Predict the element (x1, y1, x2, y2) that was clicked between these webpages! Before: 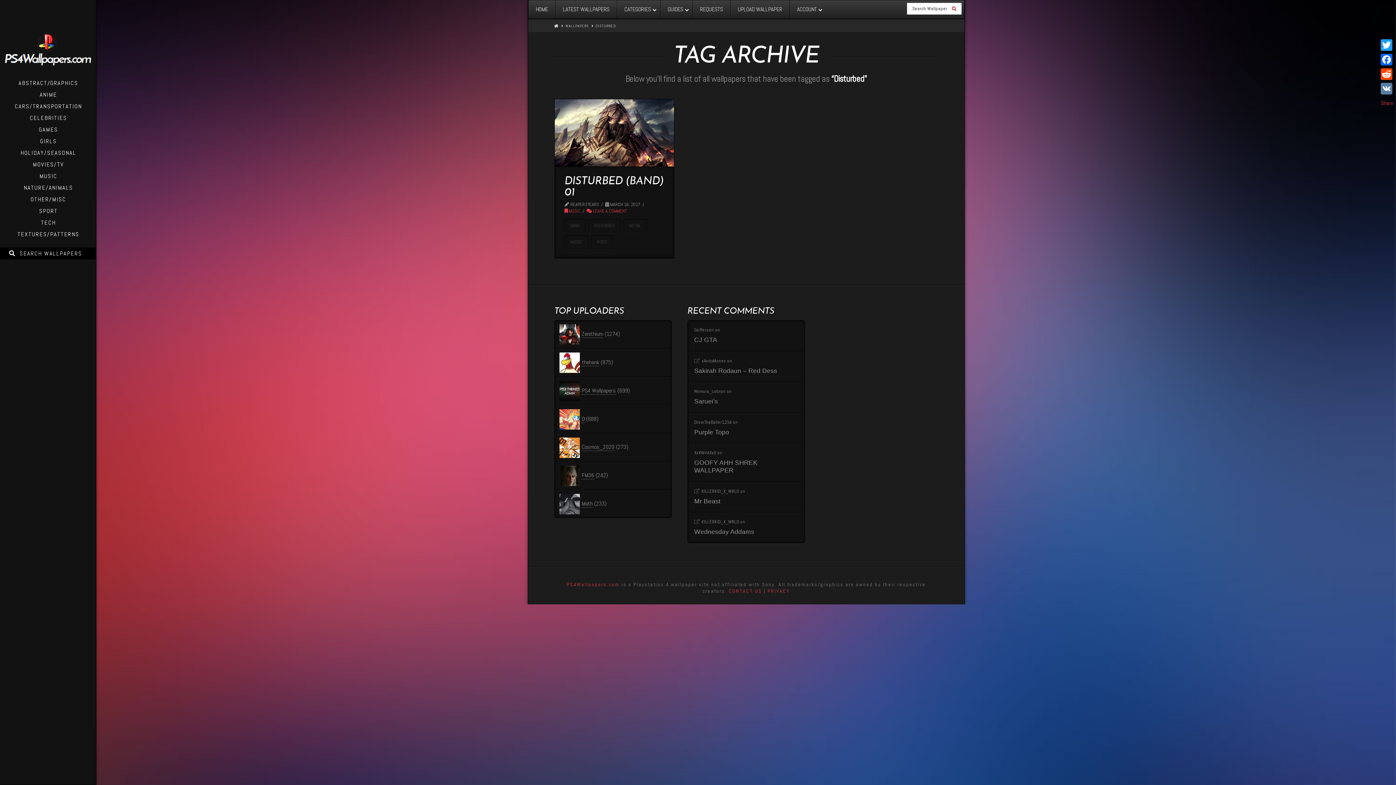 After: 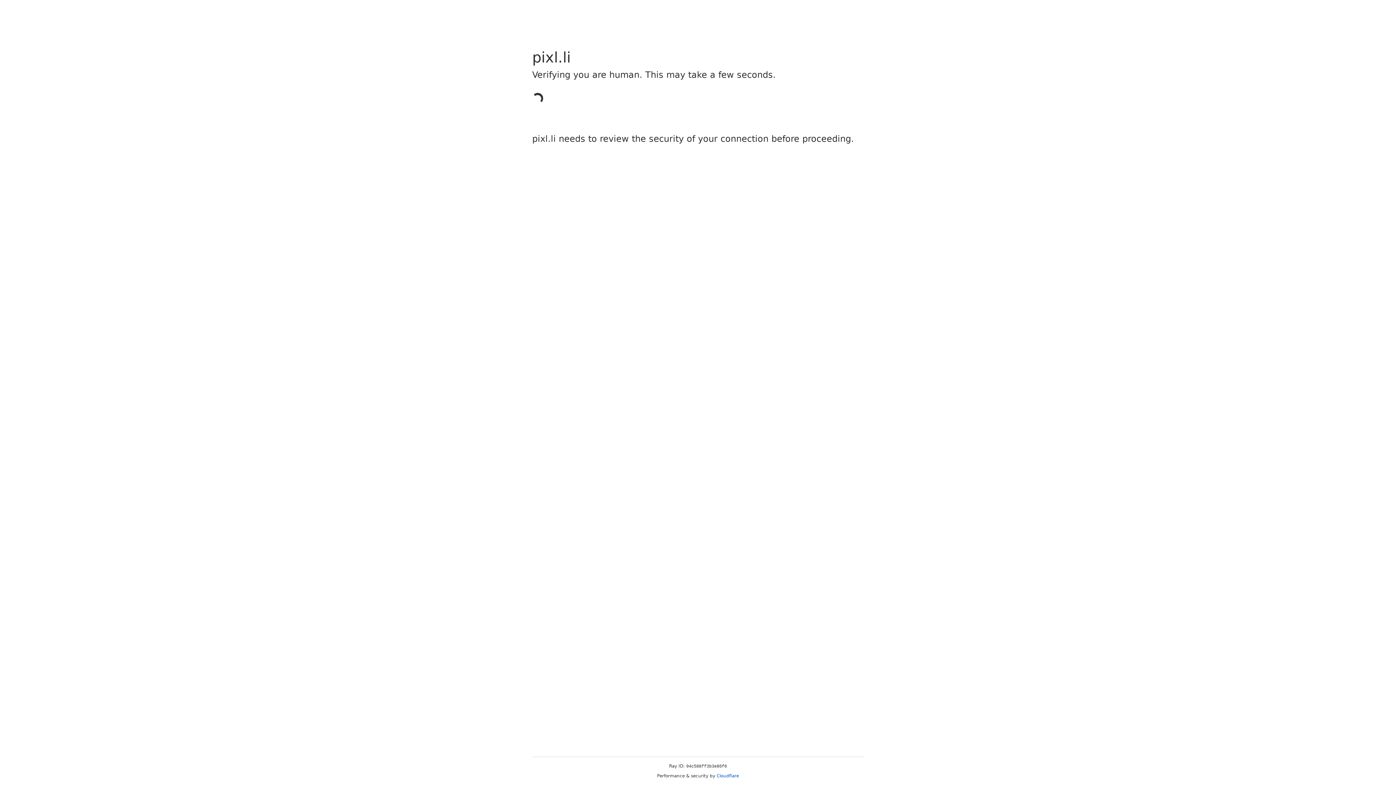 Action: label: xAndyMonex bbox: (694, 357, 726, 363)